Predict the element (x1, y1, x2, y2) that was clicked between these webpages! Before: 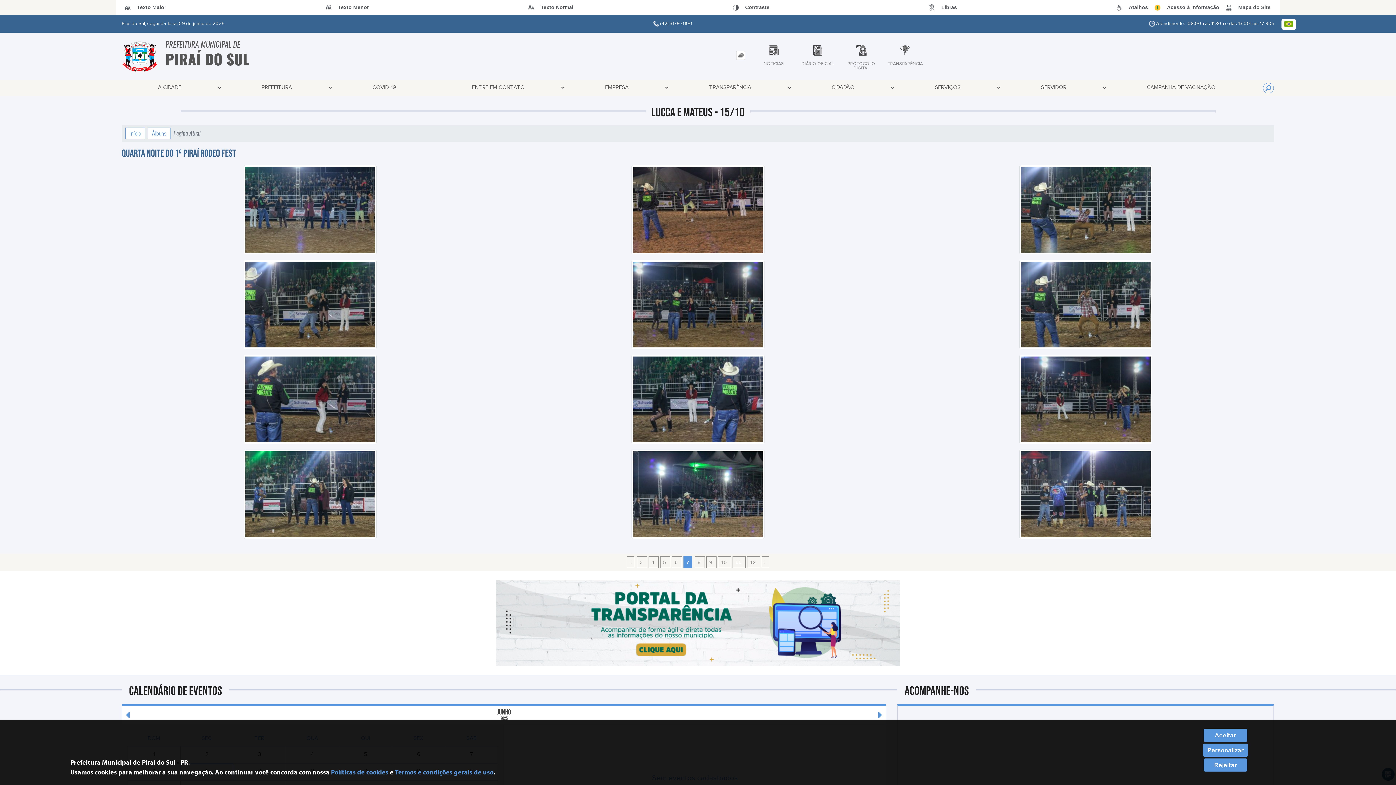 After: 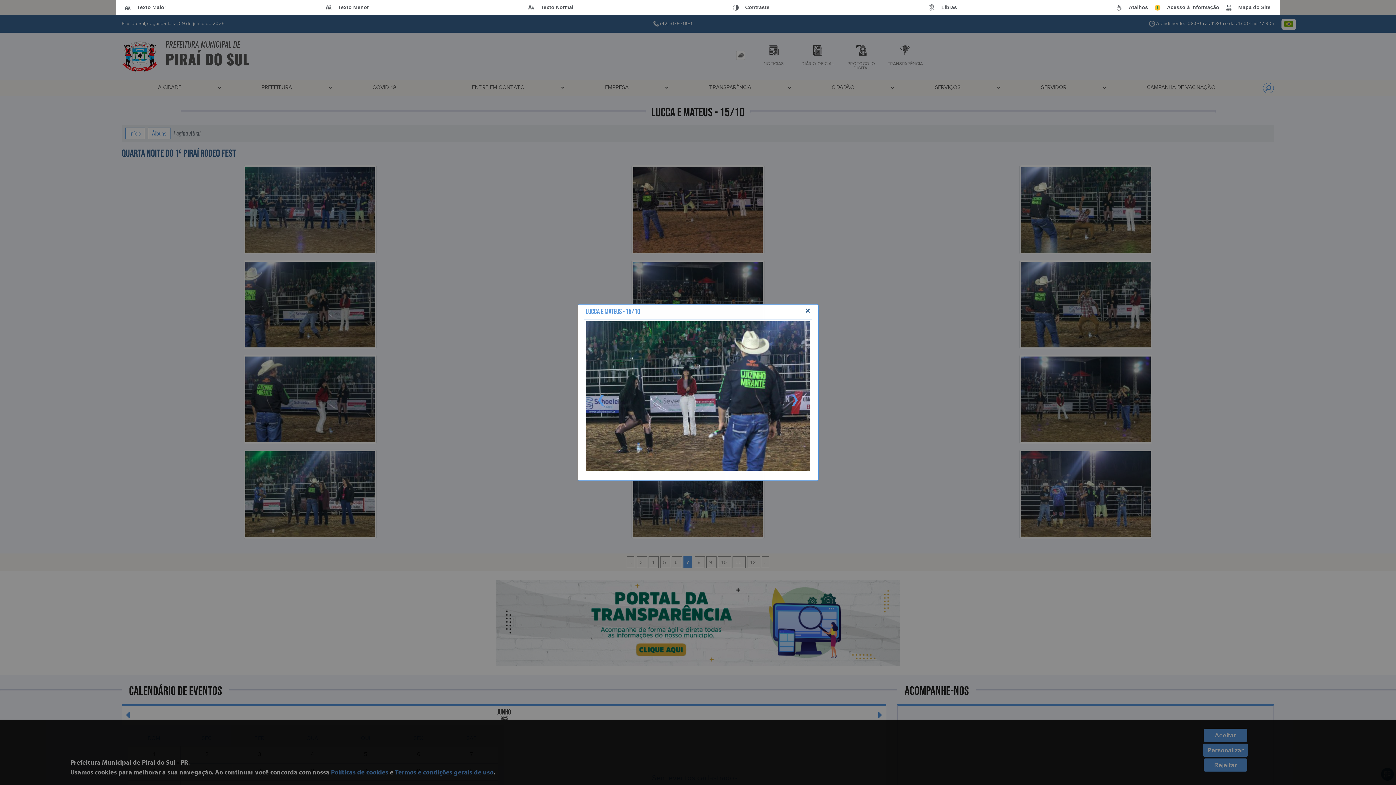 Action: bbox: (631, 396, 764, 402)